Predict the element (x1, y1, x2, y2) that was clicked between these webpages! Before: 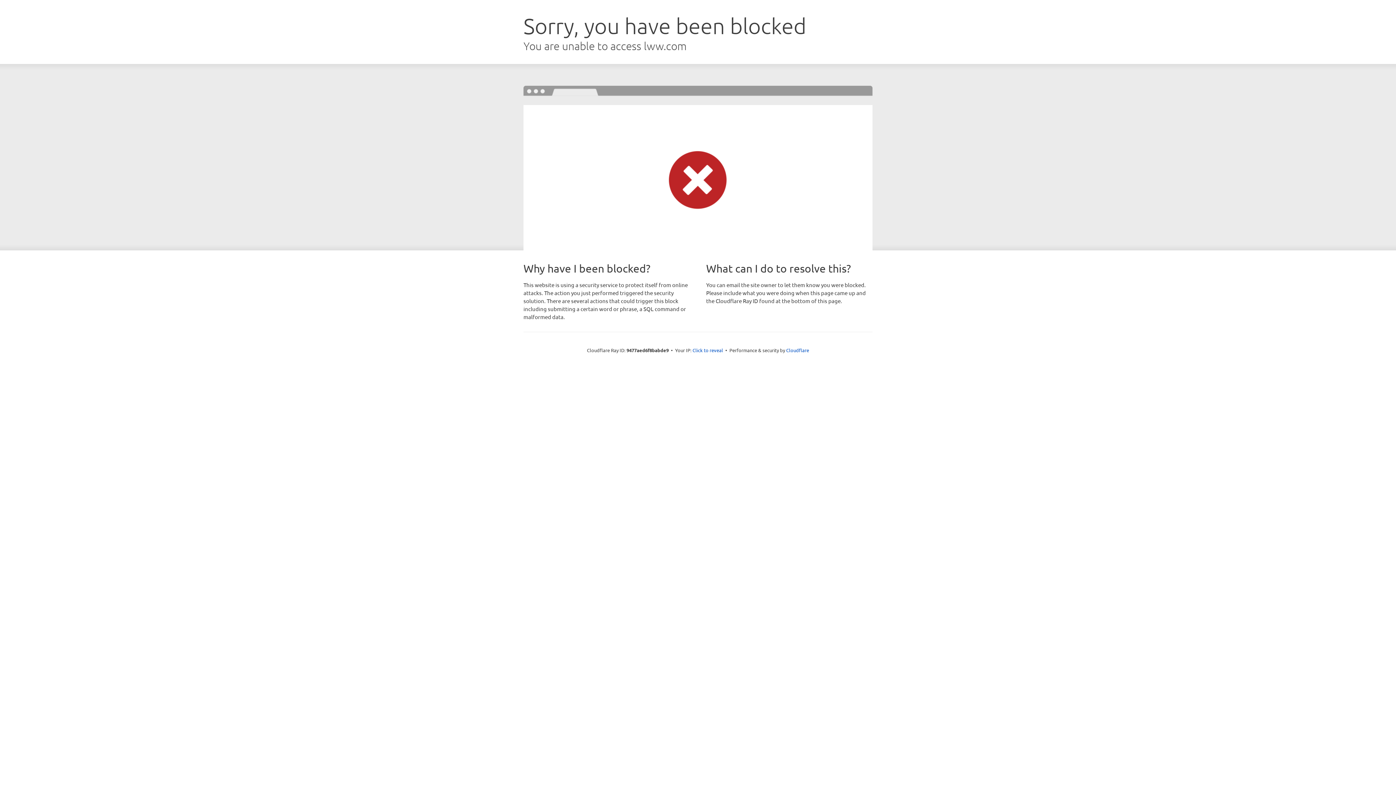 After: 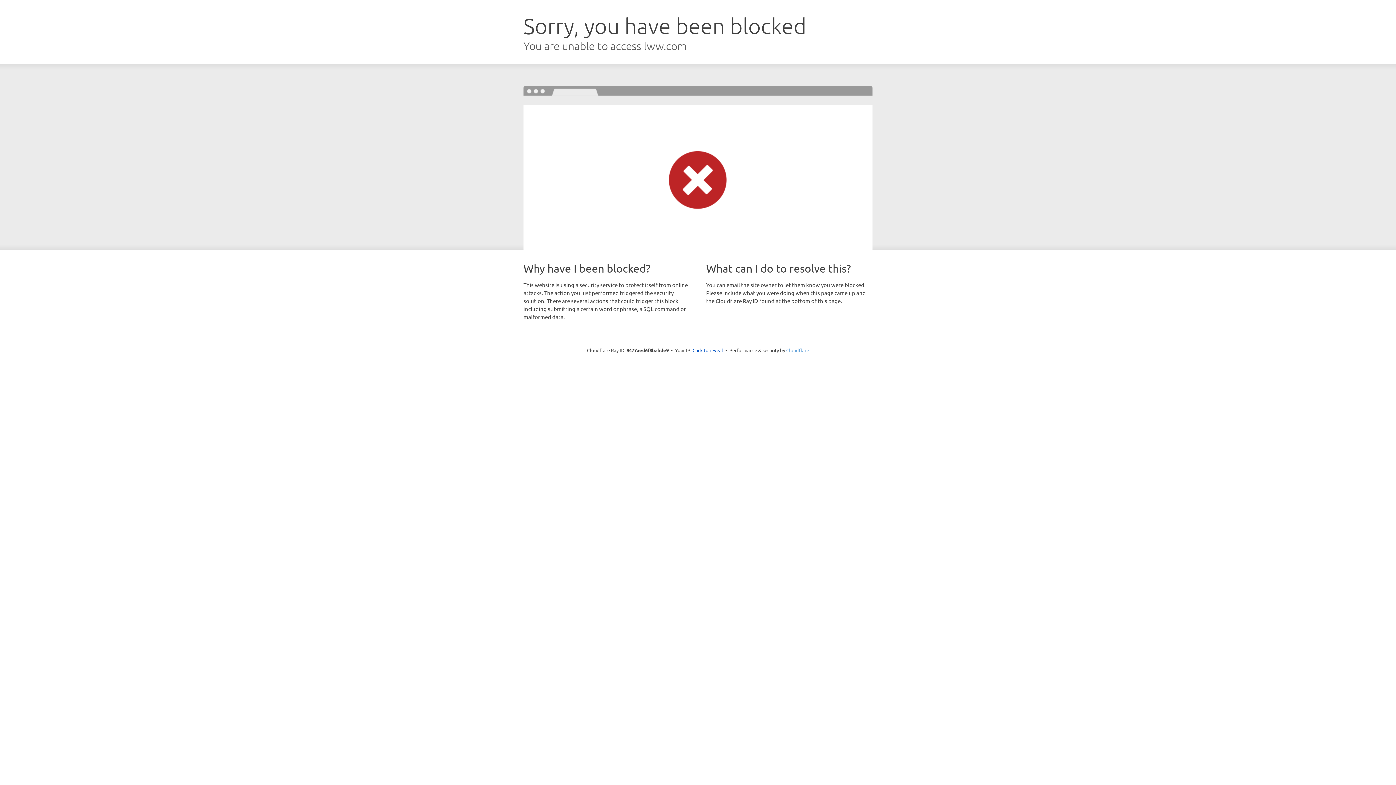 Action: bbox: (786, 347, 809, 353) label: Cloudflare